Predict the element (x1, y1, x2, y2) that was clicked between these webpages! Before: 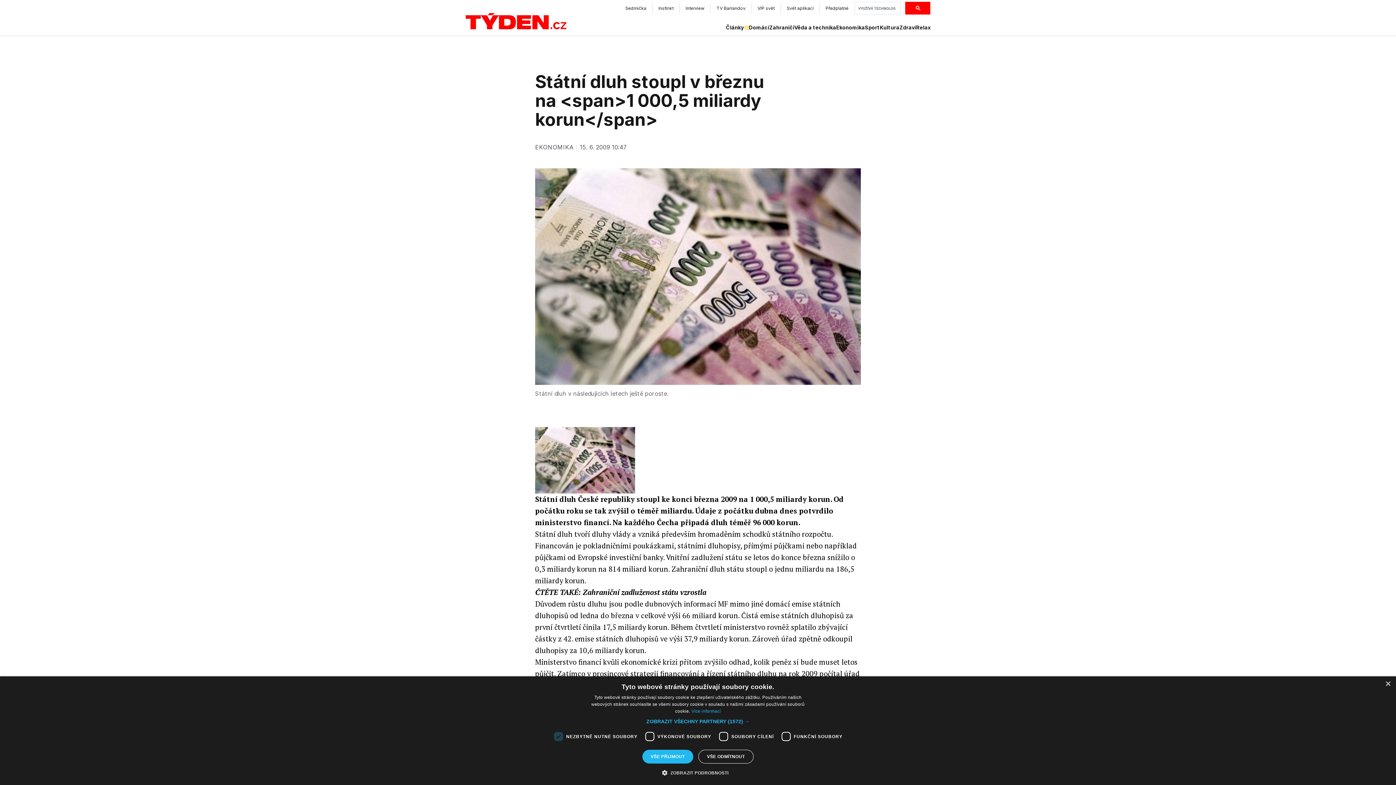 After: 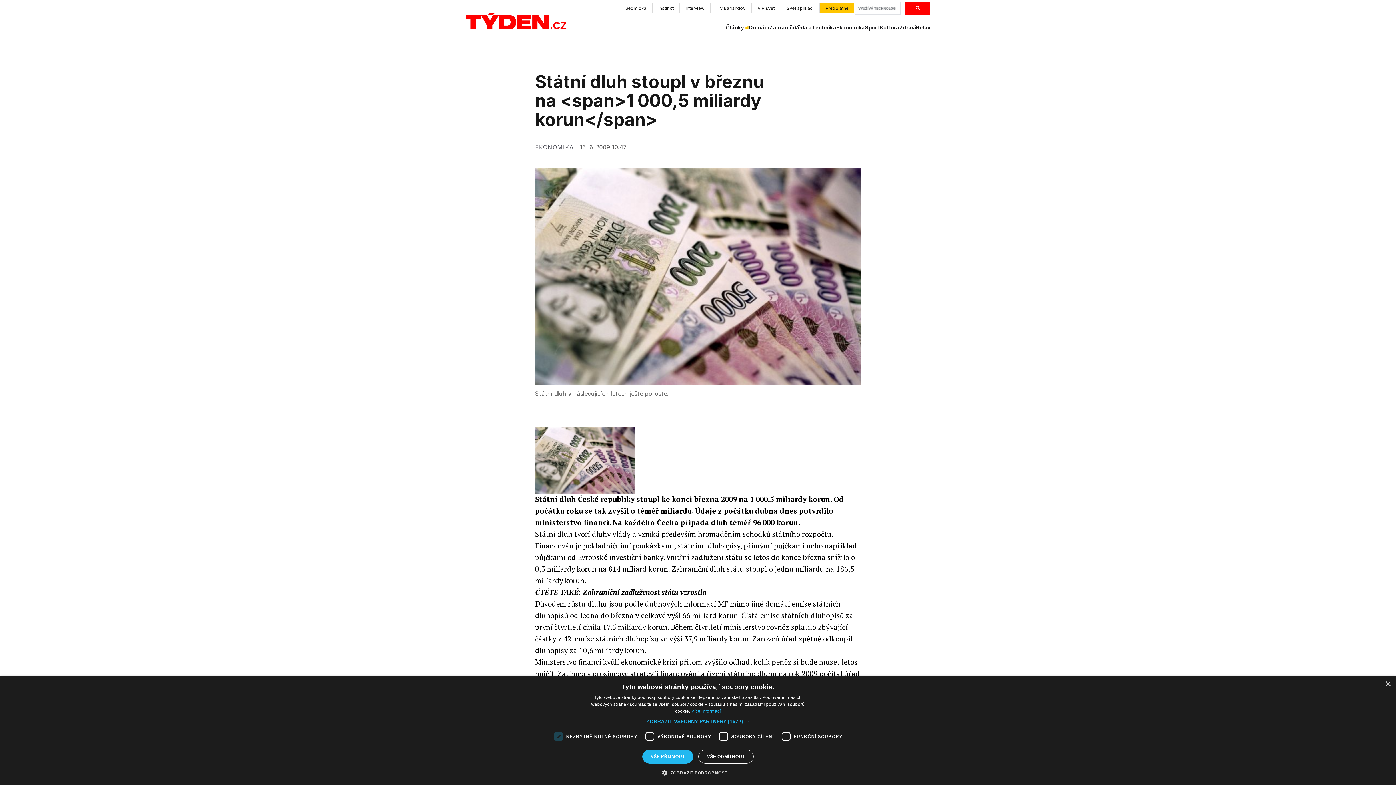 Action: bbox: (820, 3, 854, 13) label: Předplatné